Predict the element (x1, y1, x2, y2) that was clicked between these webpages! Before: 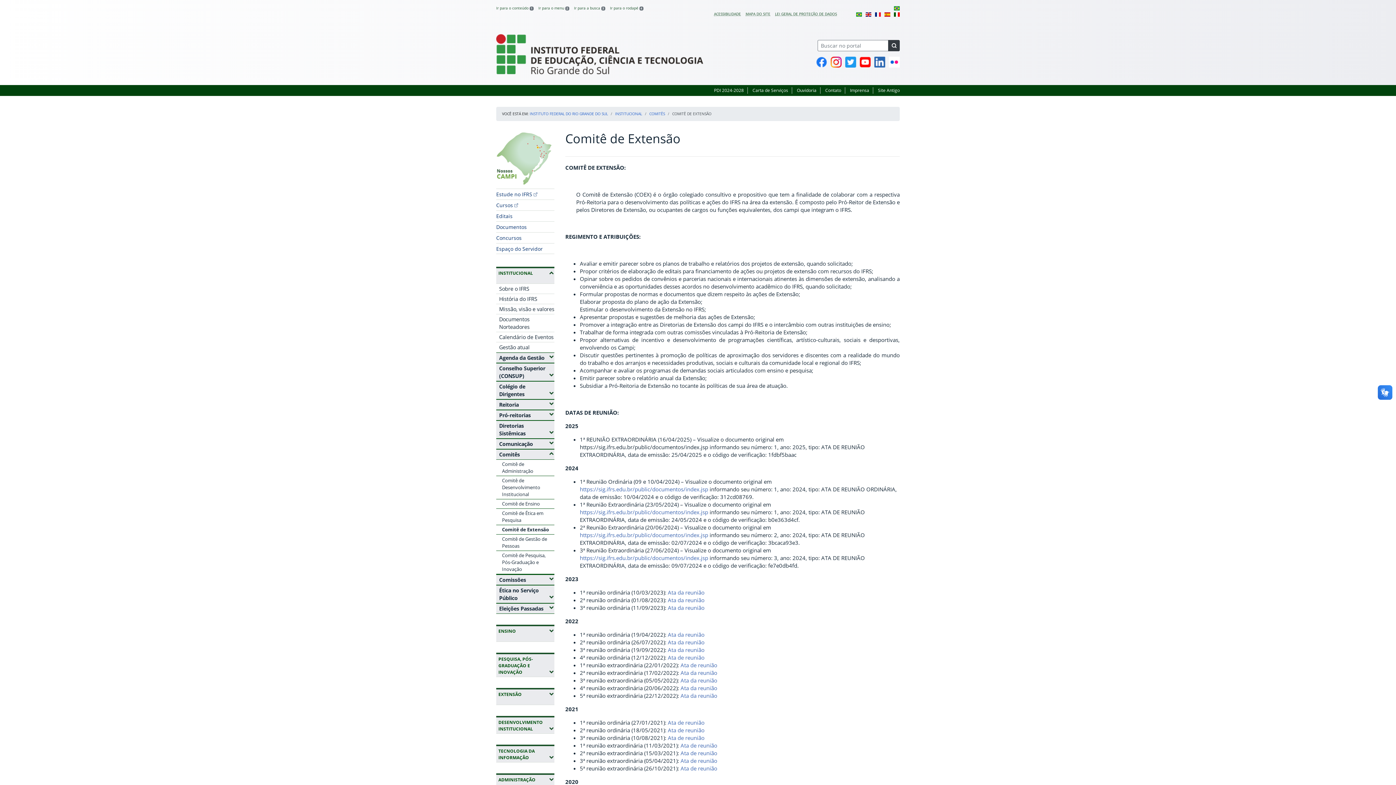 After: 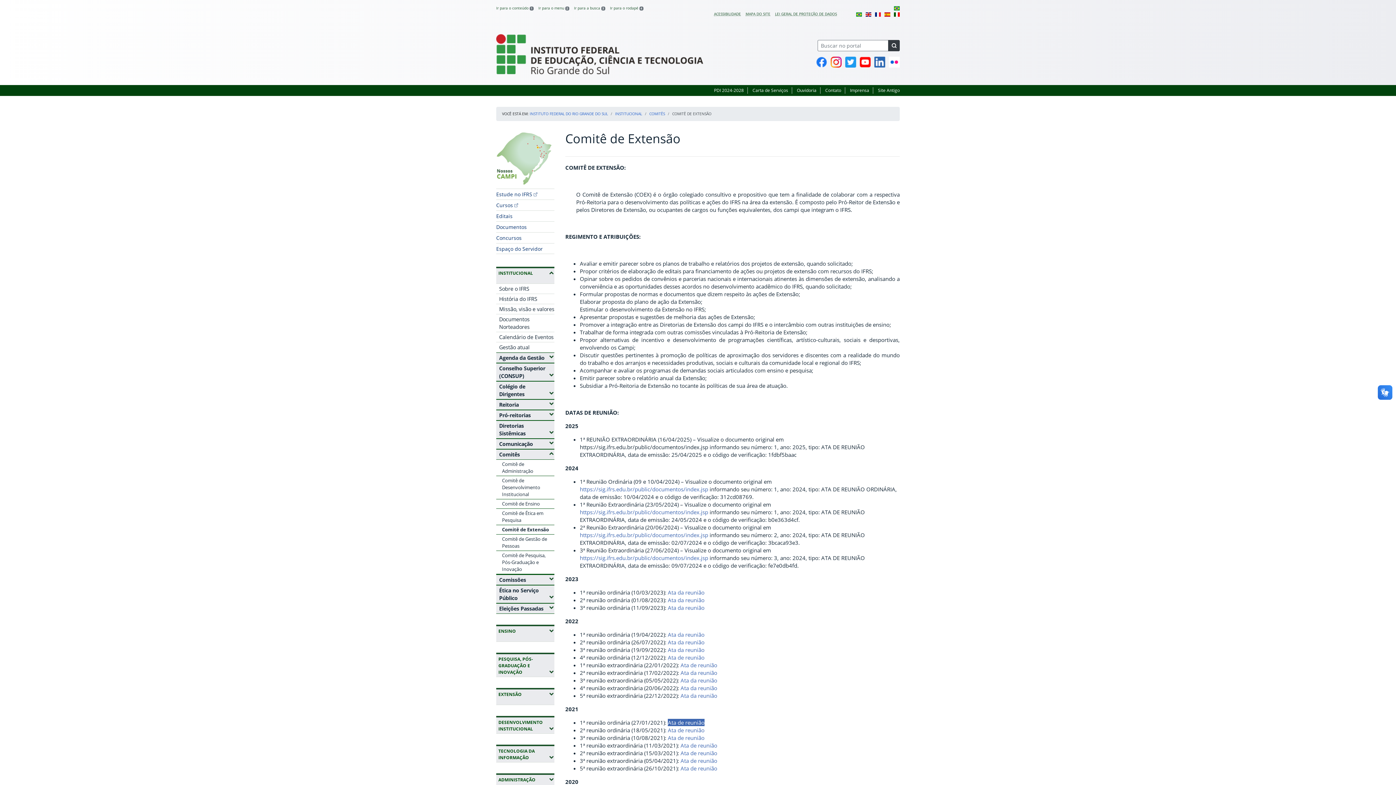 Action: bbox: (668, 719, 704, 726) label: Ata de reunião